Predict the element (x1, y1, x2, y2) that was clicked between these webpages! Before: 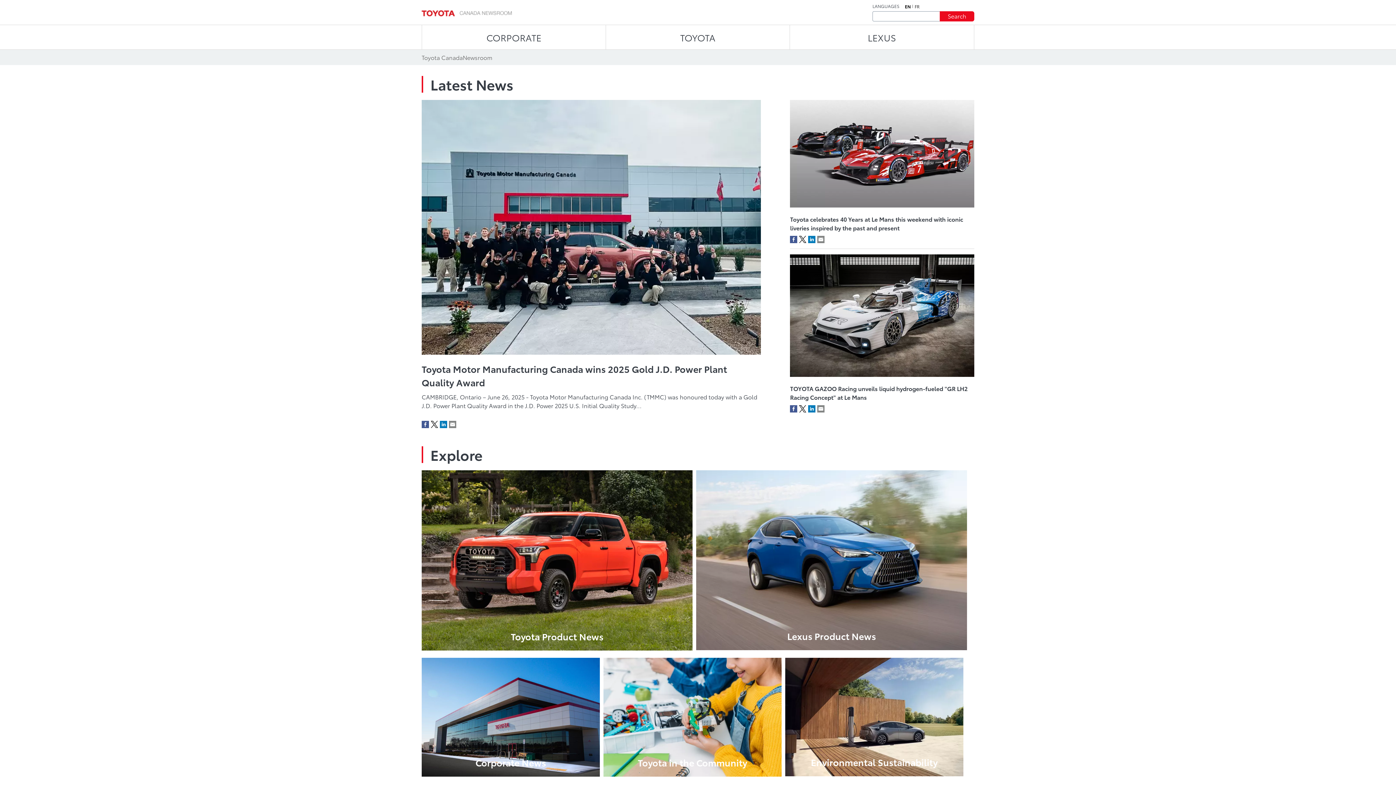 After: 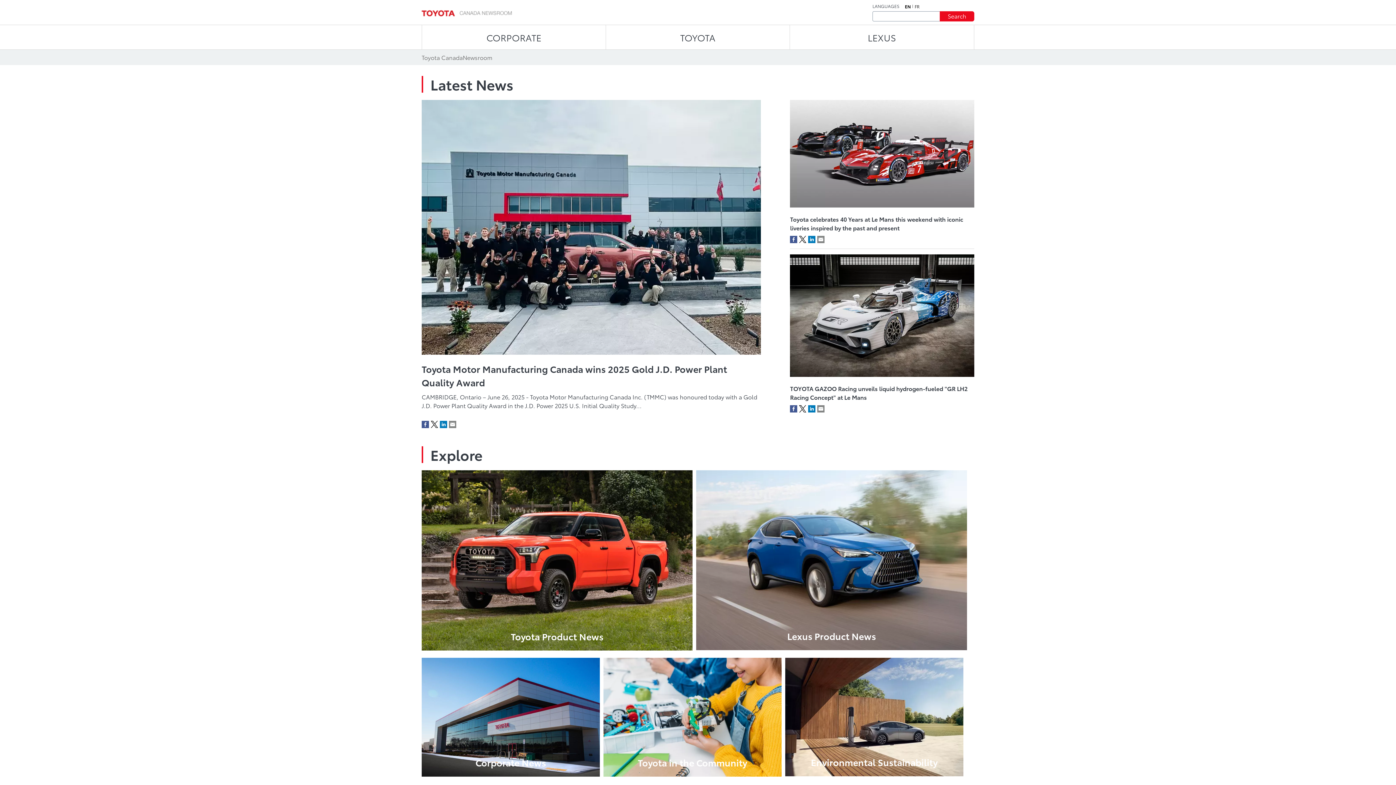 Action: bbox: (905, 4, 910, 7) label: English